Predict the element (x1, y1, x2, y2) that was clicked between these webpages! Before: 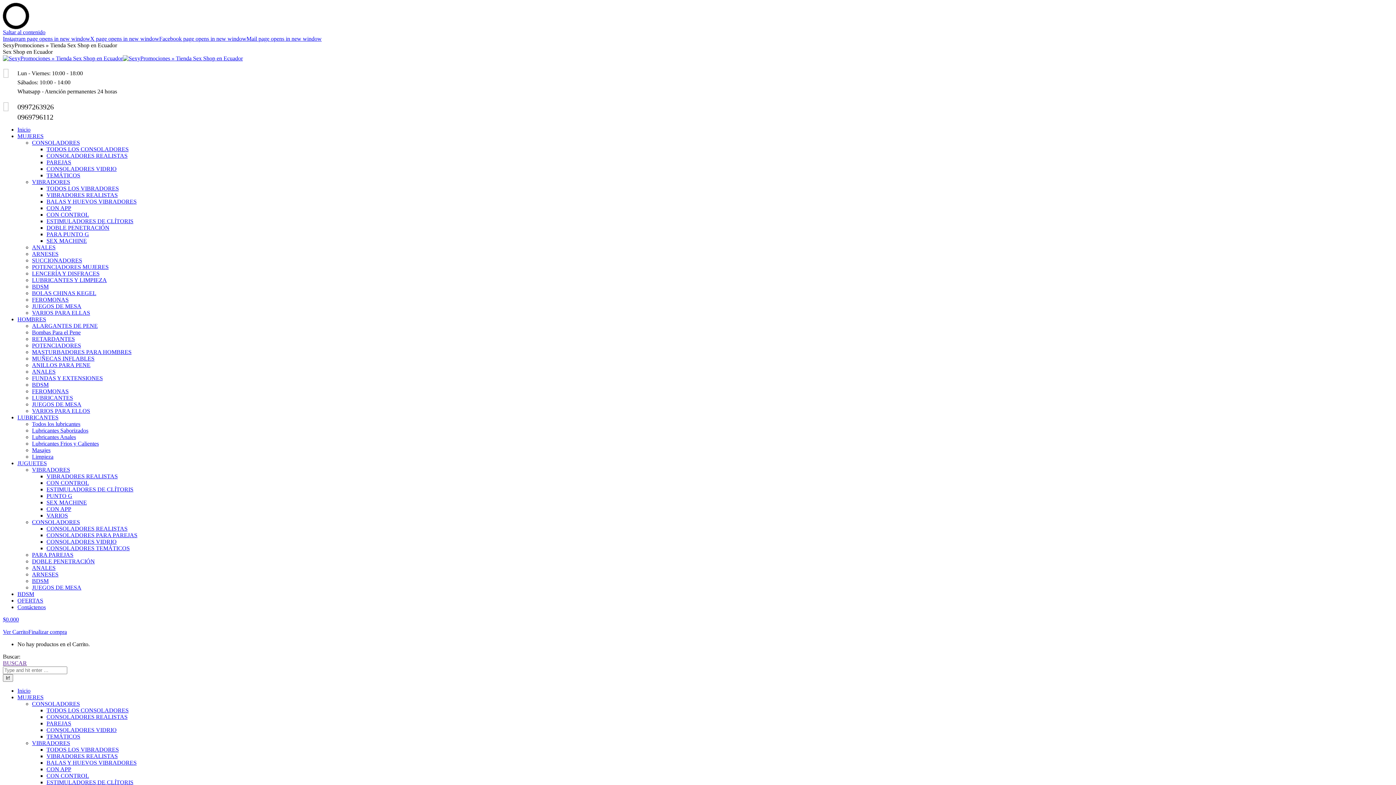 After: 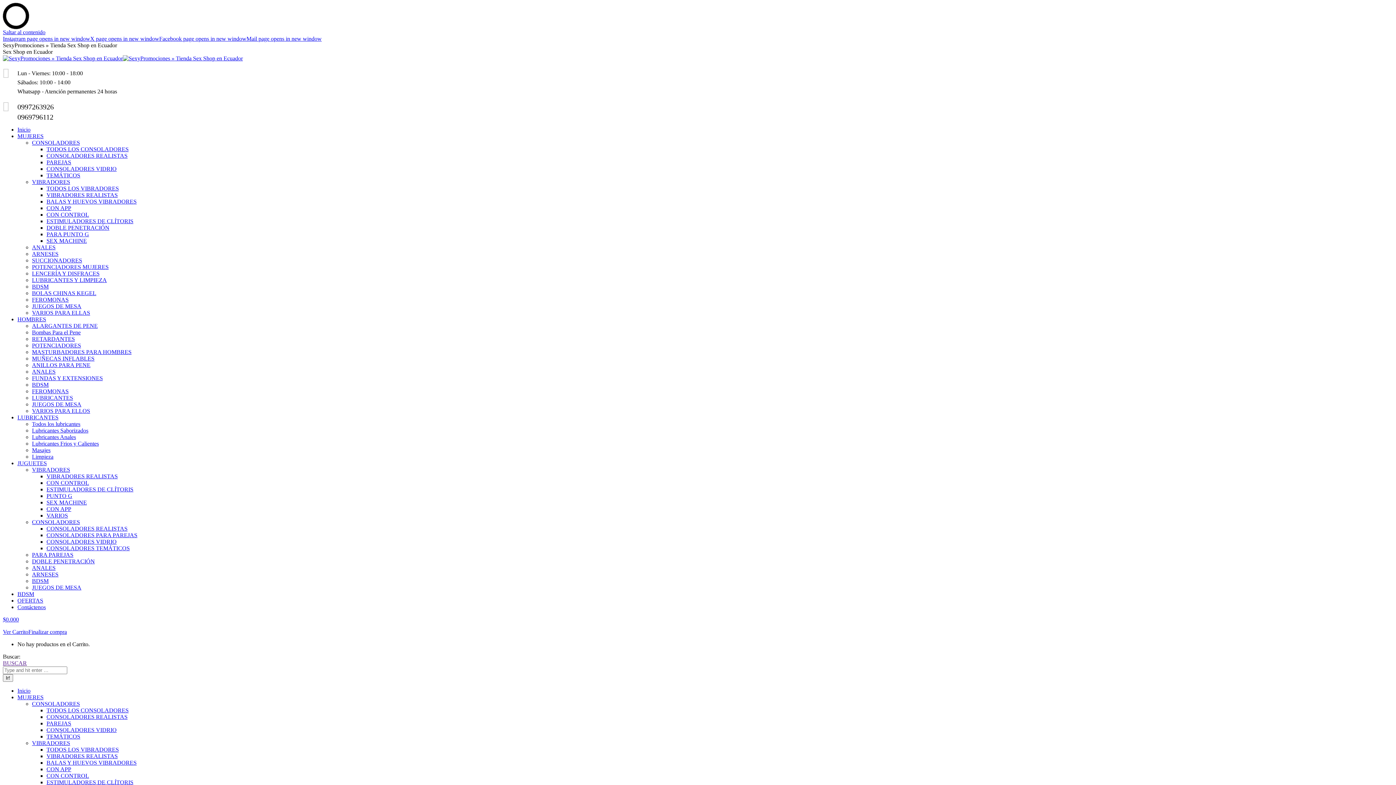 Action: label: TODOS LOS CONSOLADORES bbox: (46, 146, 128, 152)